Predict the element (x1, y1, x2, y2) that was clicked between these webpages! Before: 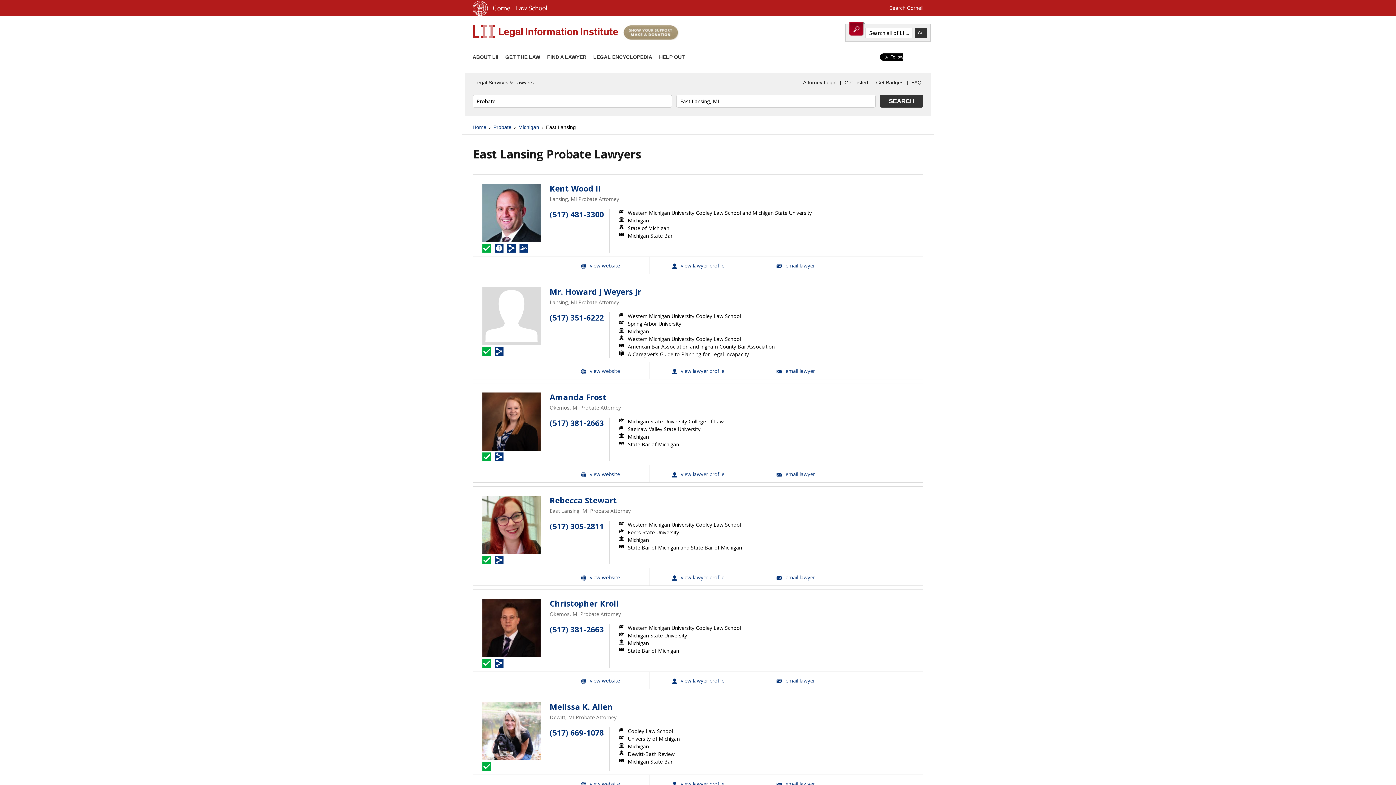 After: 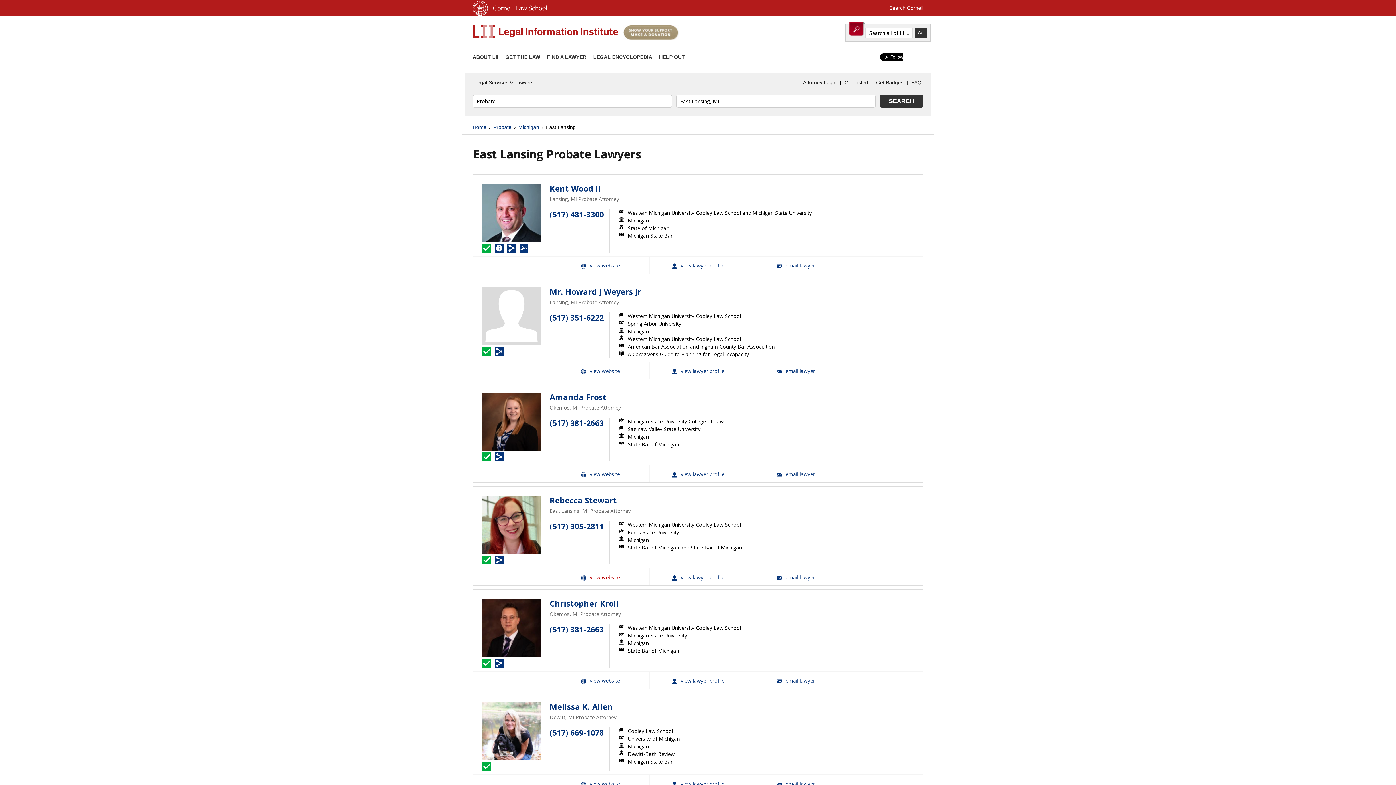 Action: label: Rebecca Stewart Website bbox: (551, 568, 649, 585)